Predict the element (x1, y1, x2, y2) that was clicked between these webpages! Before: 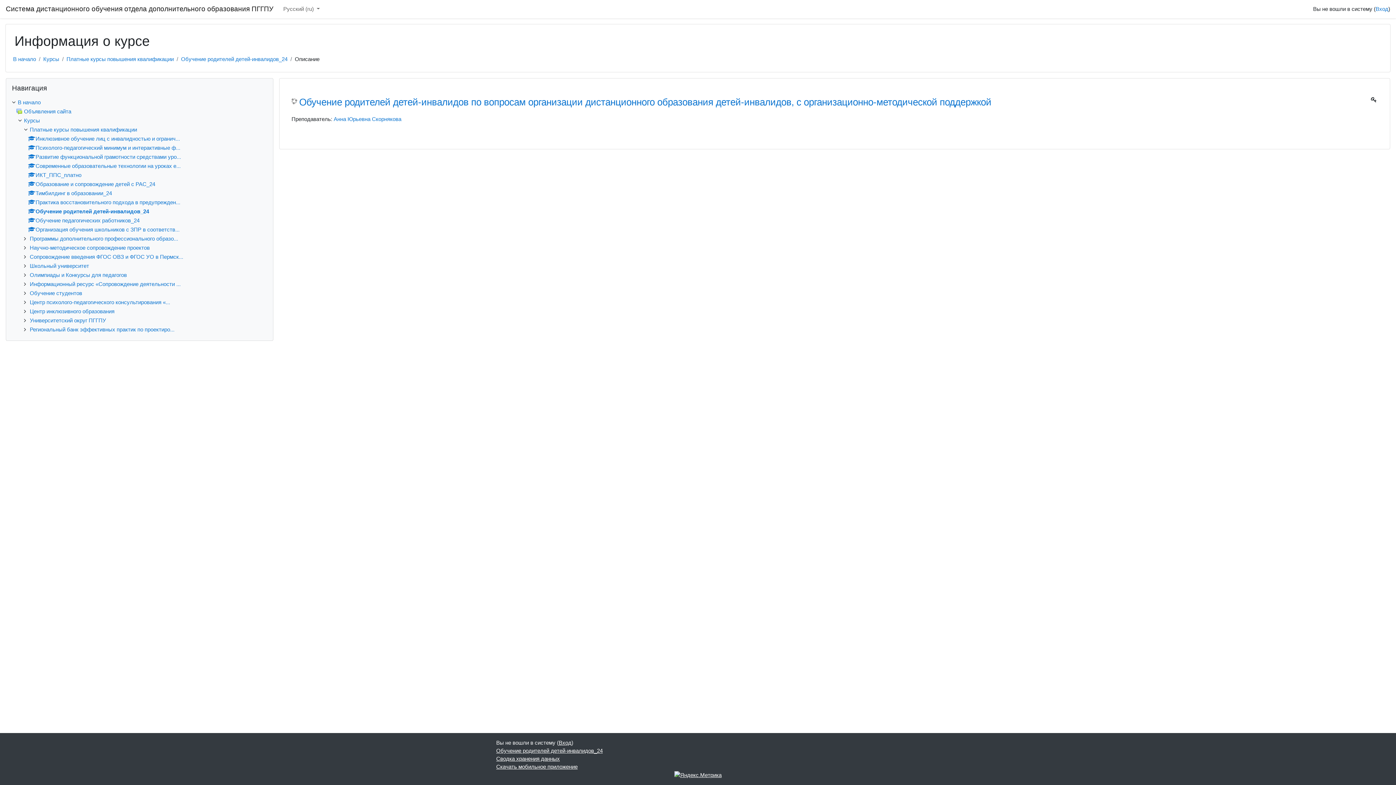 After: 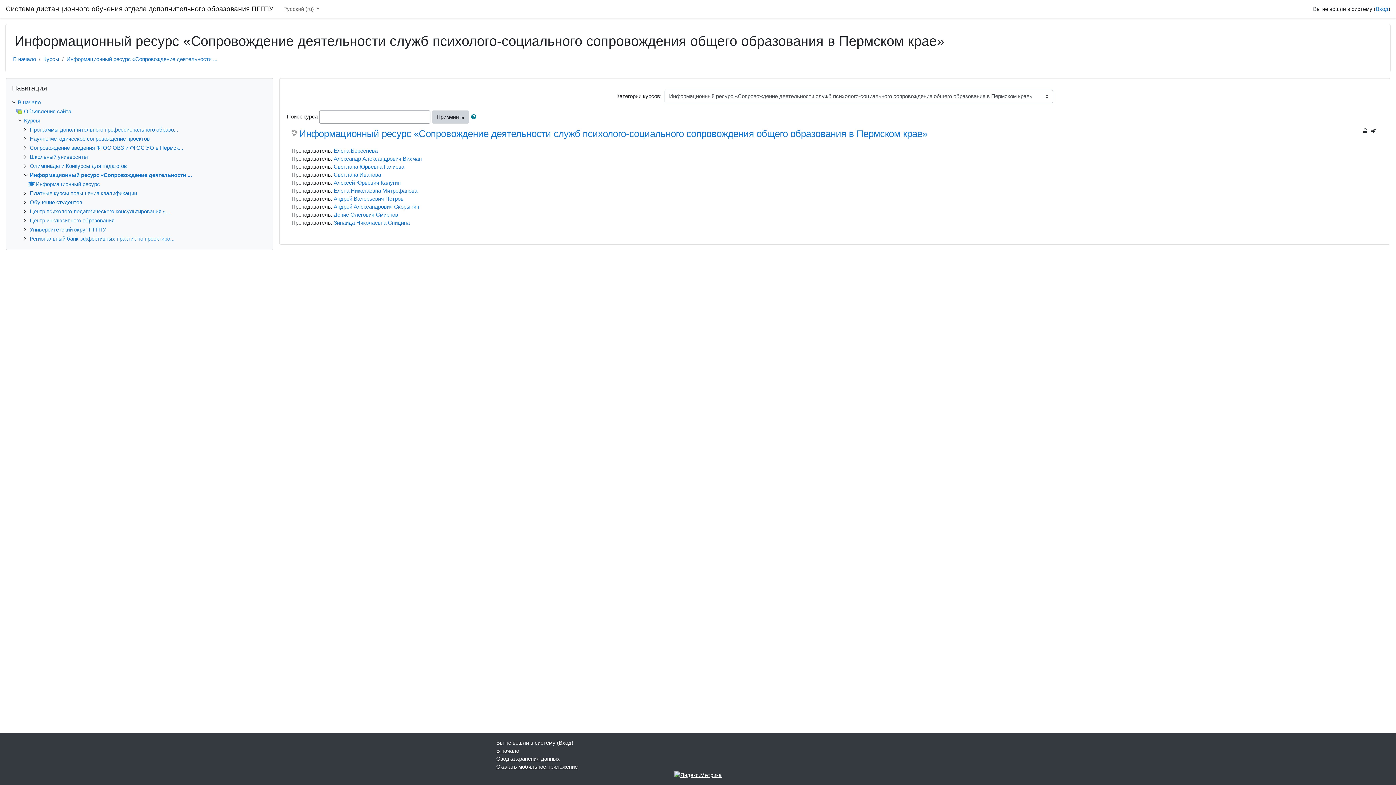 Action: label: Информационный ресурс «Сопровождение деятельности ... bbox: (29, 281, 180, 287)